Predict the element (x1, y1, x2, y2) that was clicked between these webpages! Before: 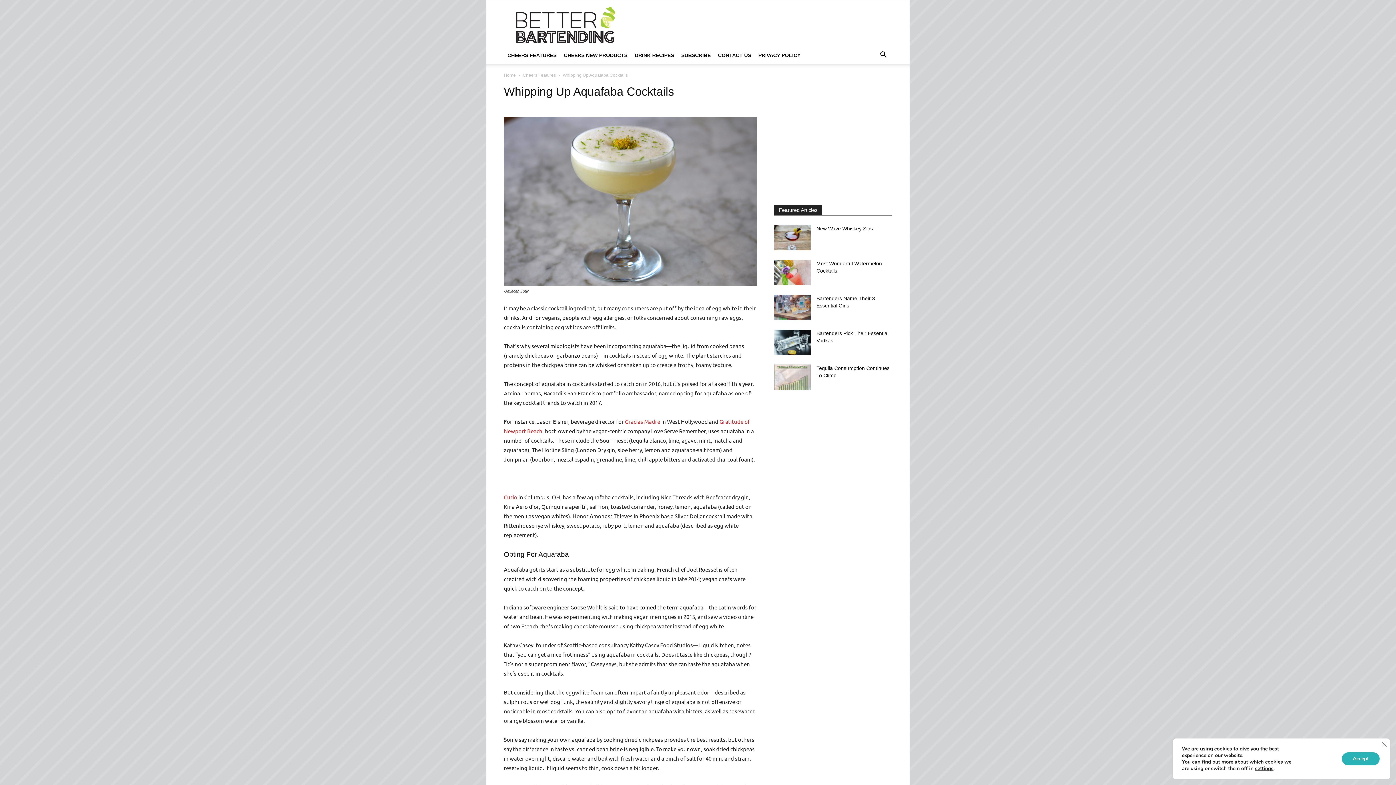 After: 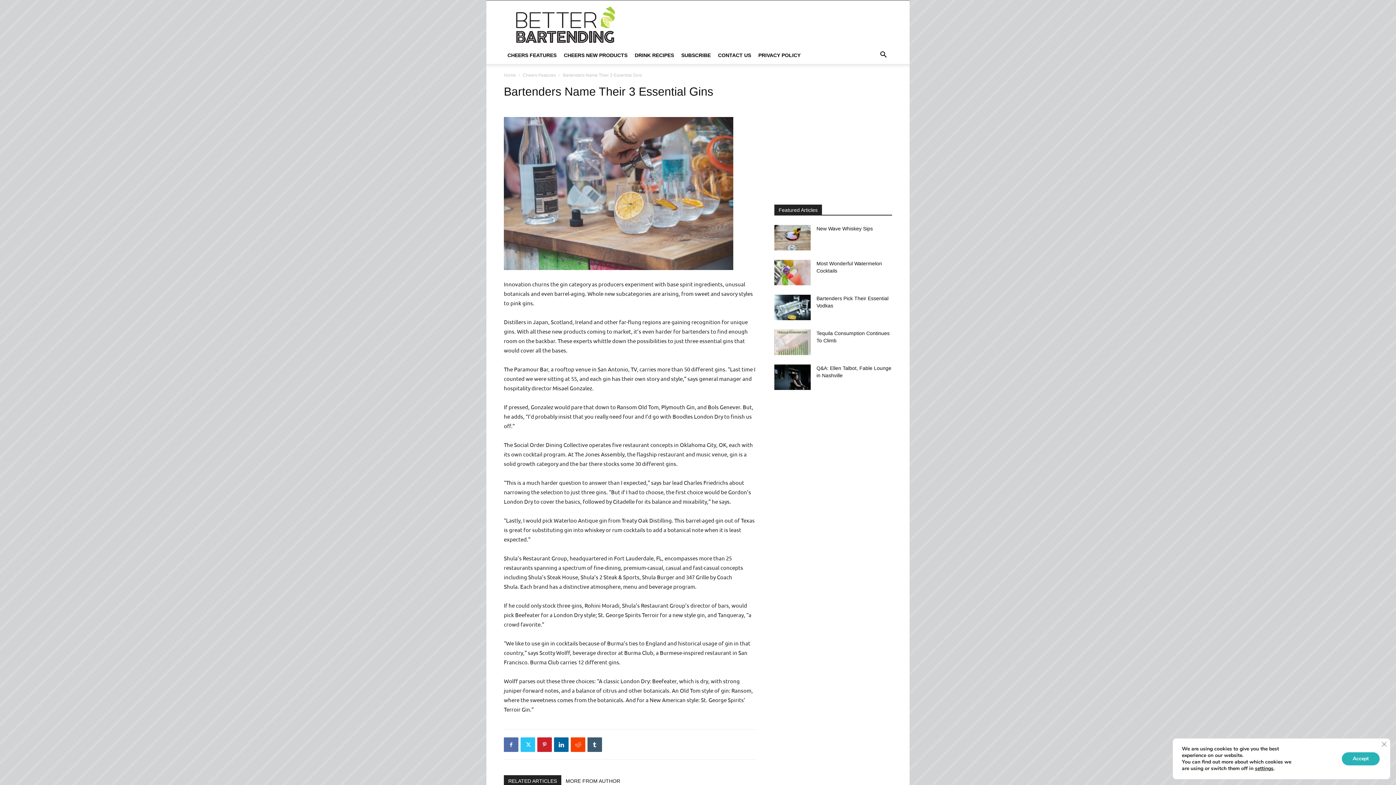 Action: bbox: (774, 294, 810, 320)